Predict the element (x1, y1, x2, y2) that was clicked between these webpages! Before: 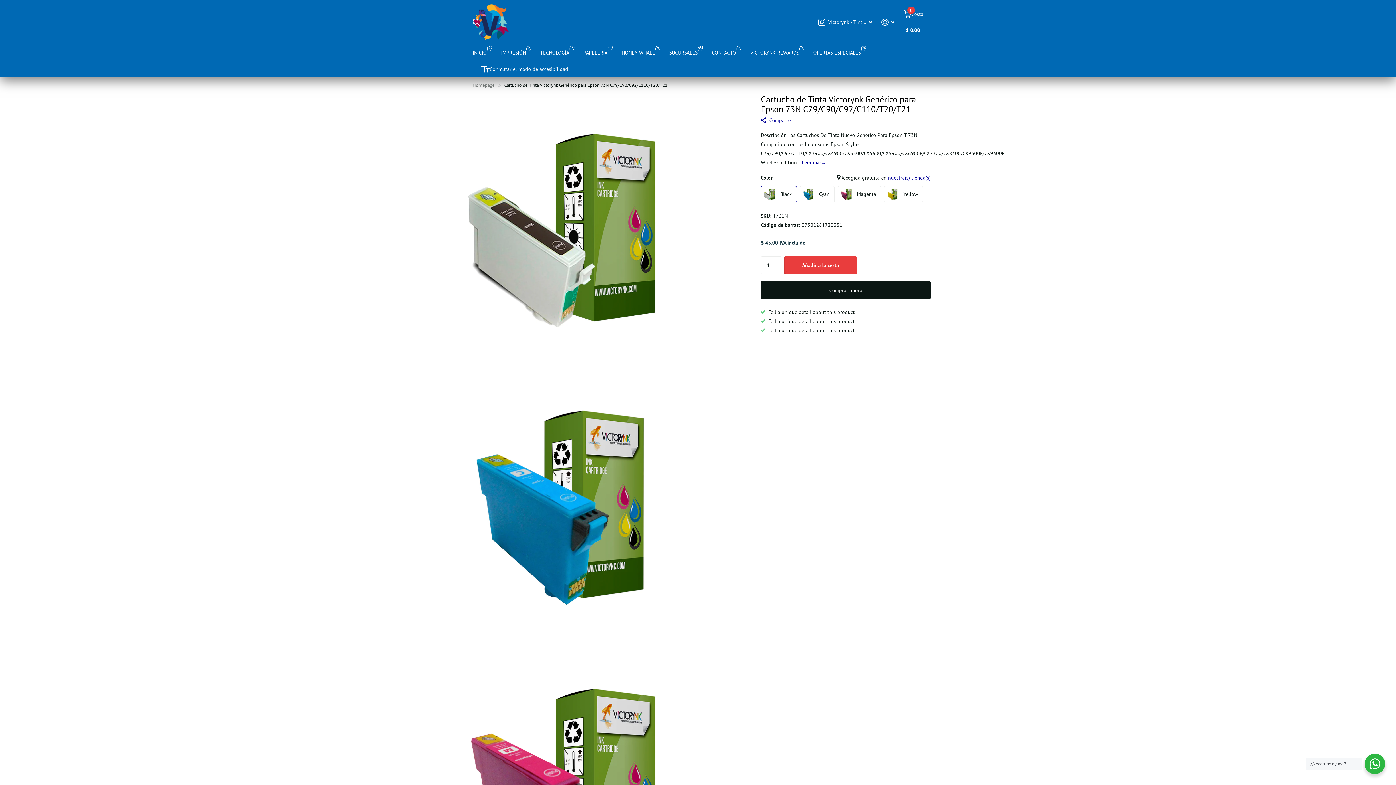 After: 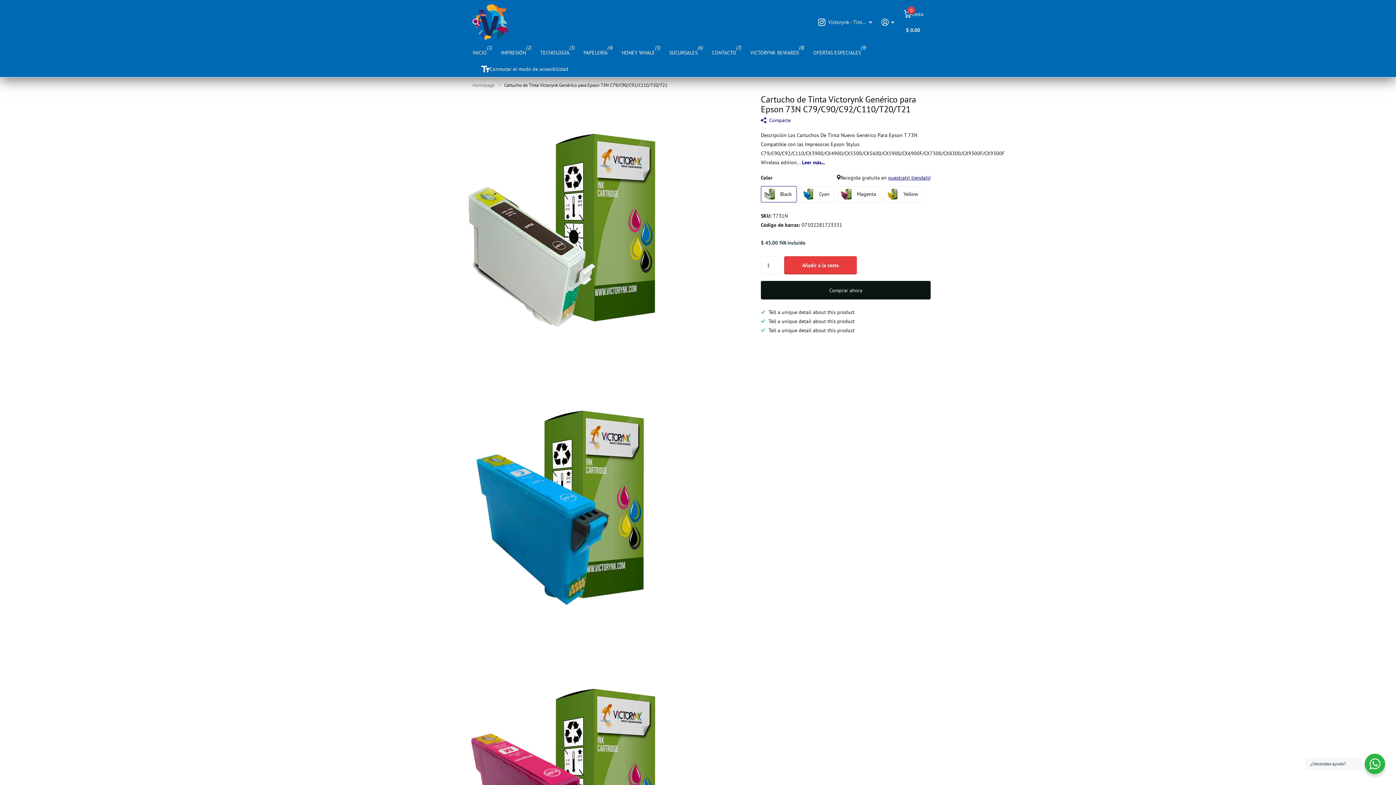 Action: label: nuestra(s) tienda(s) bbox: (888, 174, 930, 180)